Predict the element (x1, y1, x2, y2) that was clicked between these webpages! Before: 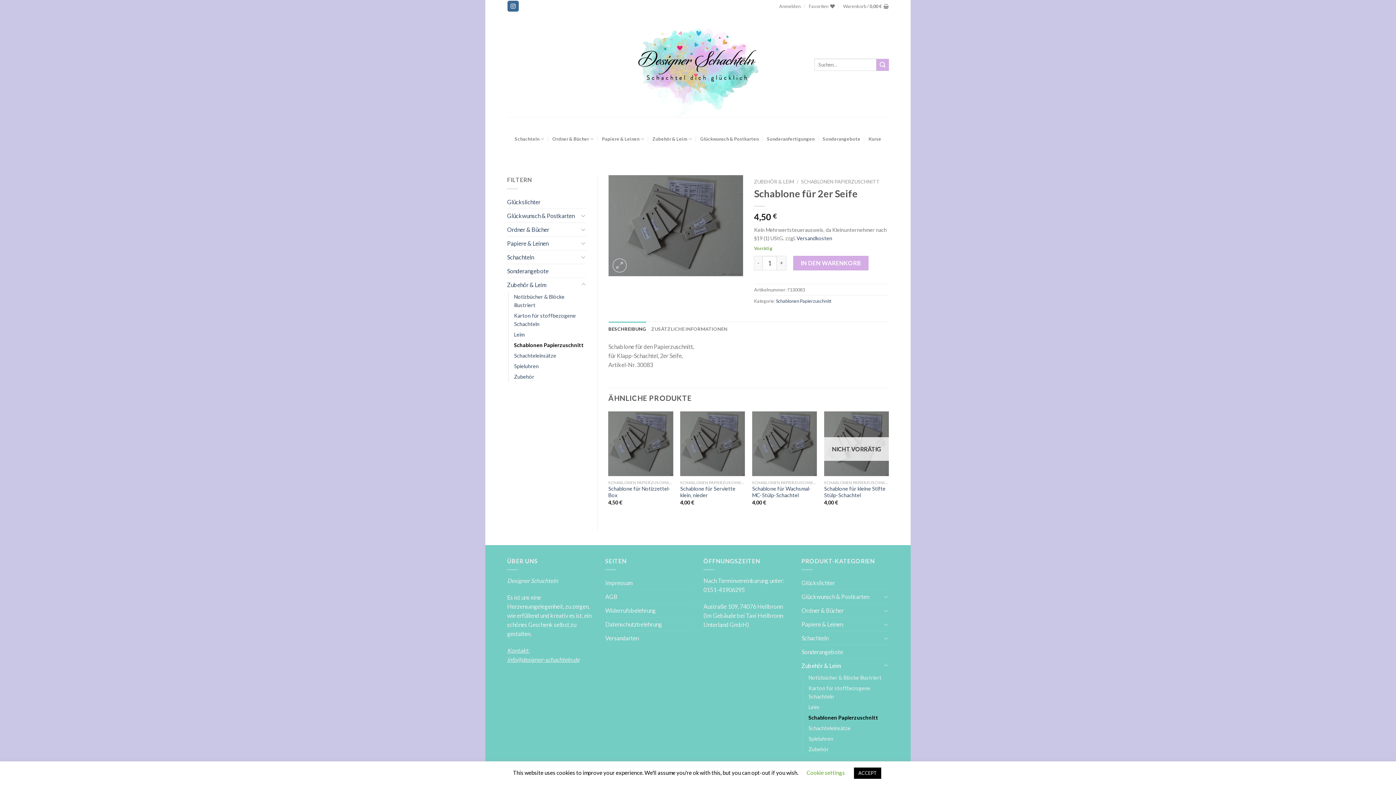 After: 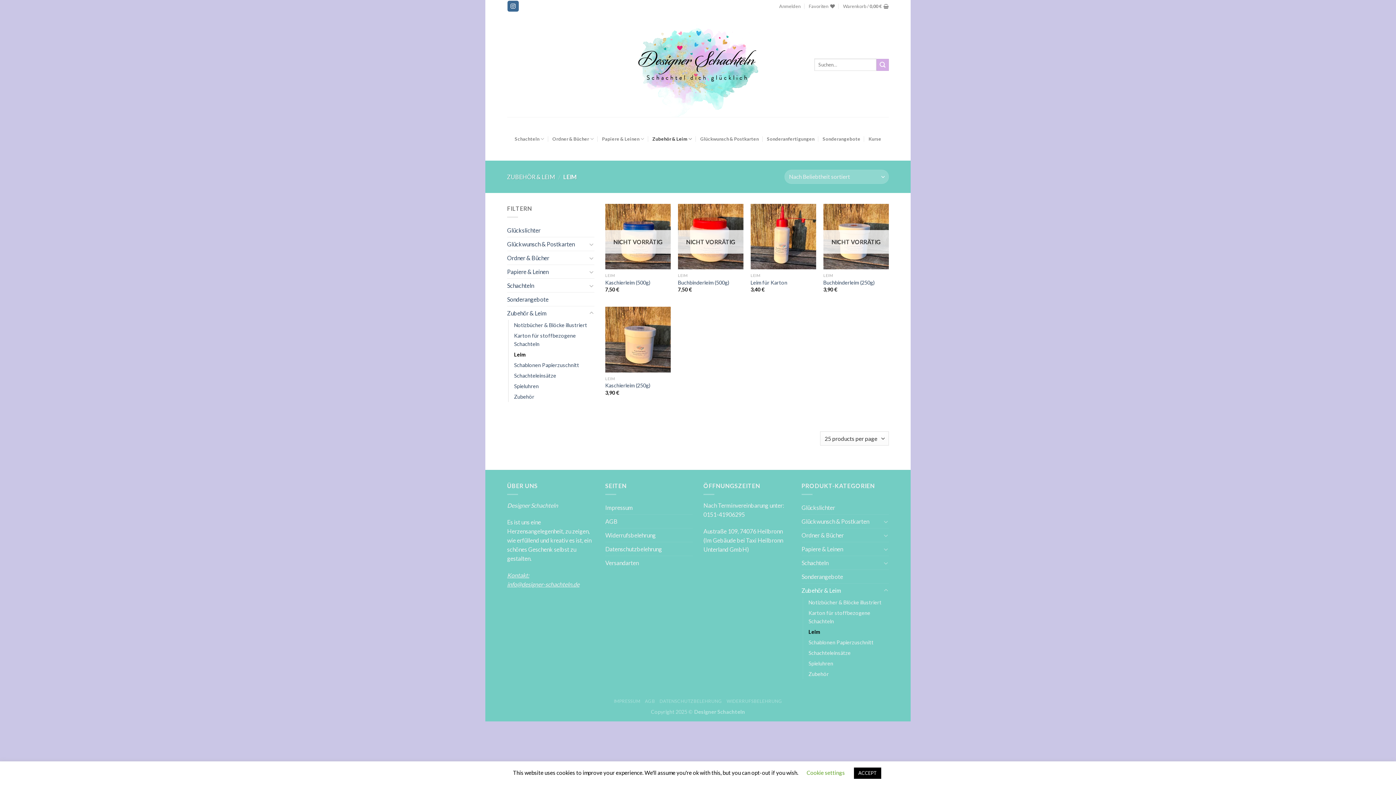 Action: label: Leim bbox: (514, 329, 524, 339)